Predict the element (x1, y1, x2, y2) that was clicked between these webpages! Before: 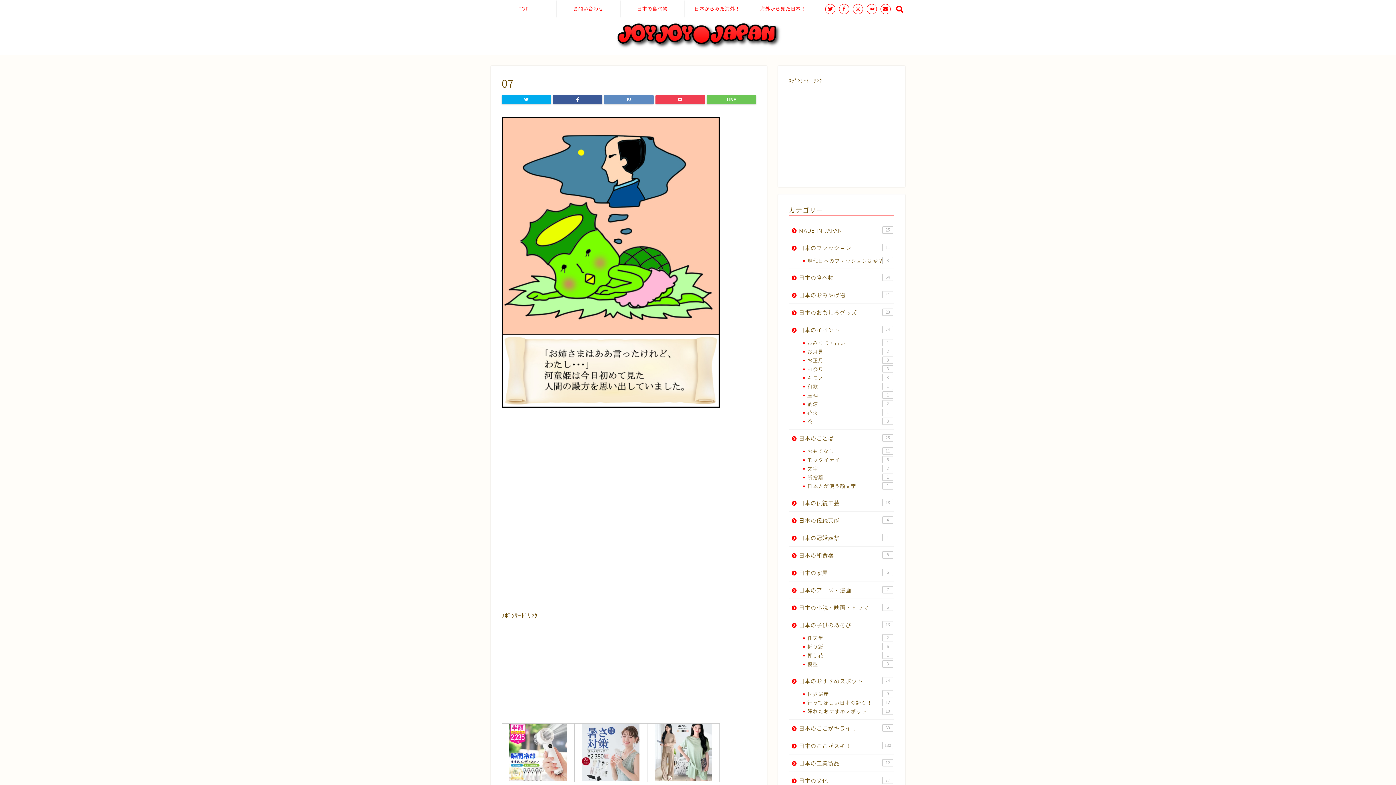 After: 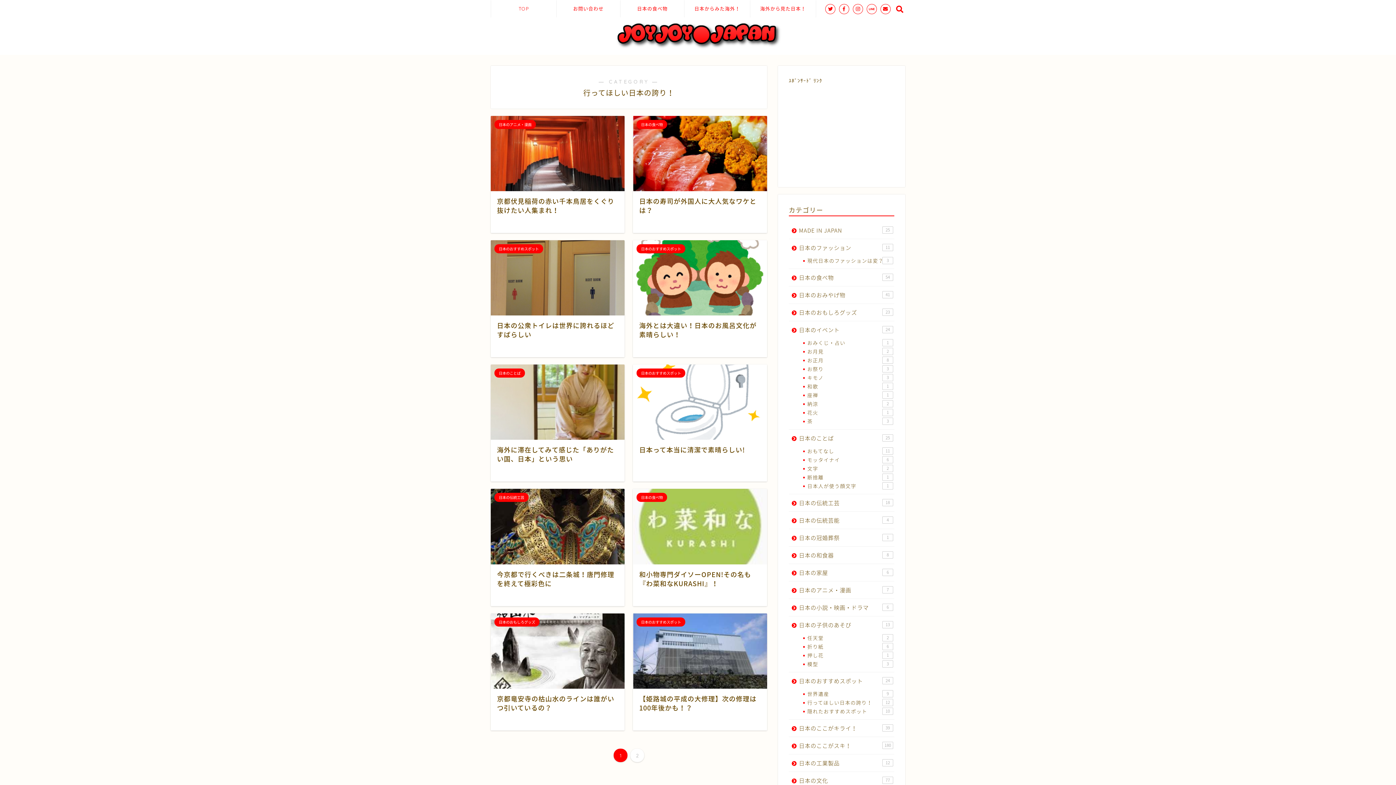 Action: label: 行ってほしい日本の誇り！
12 bbox: (798, 698, 894, 707)